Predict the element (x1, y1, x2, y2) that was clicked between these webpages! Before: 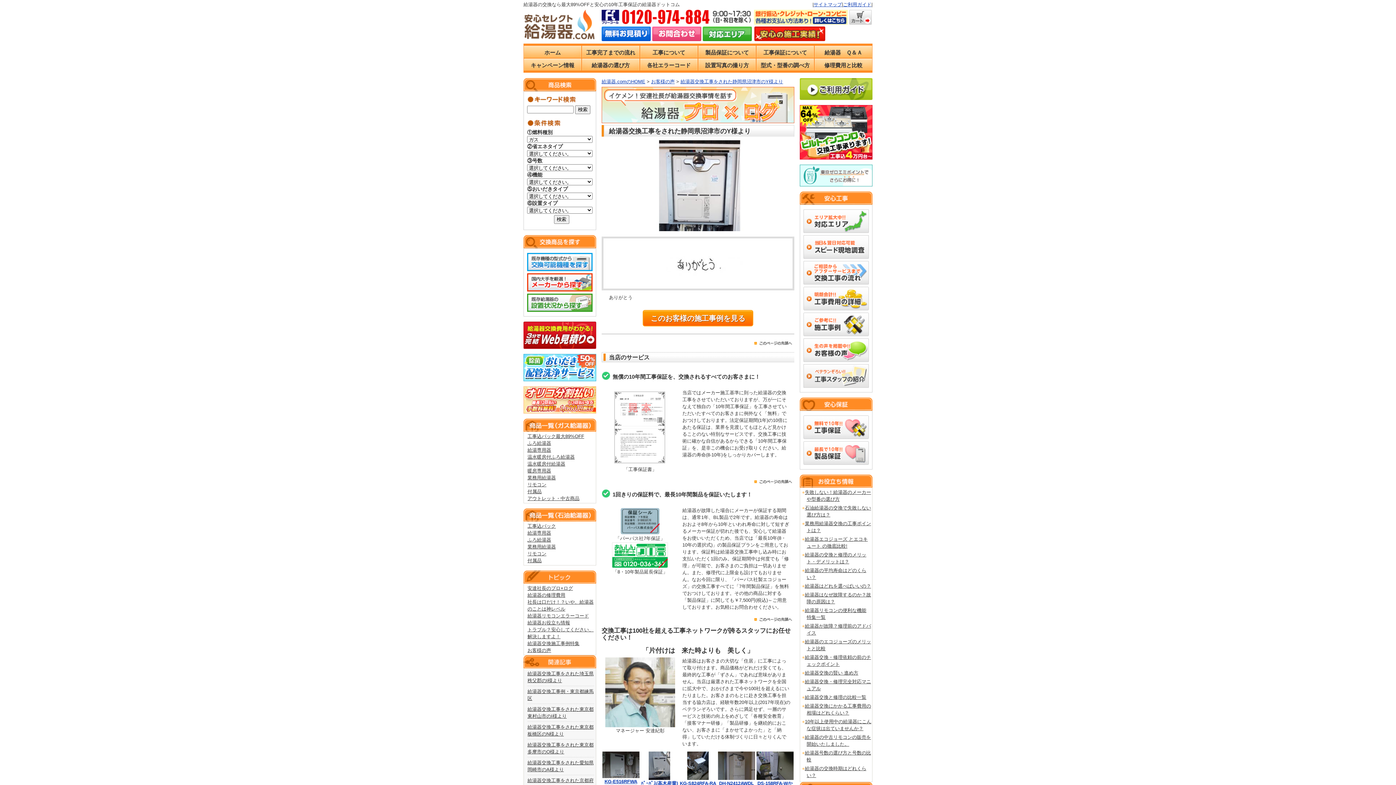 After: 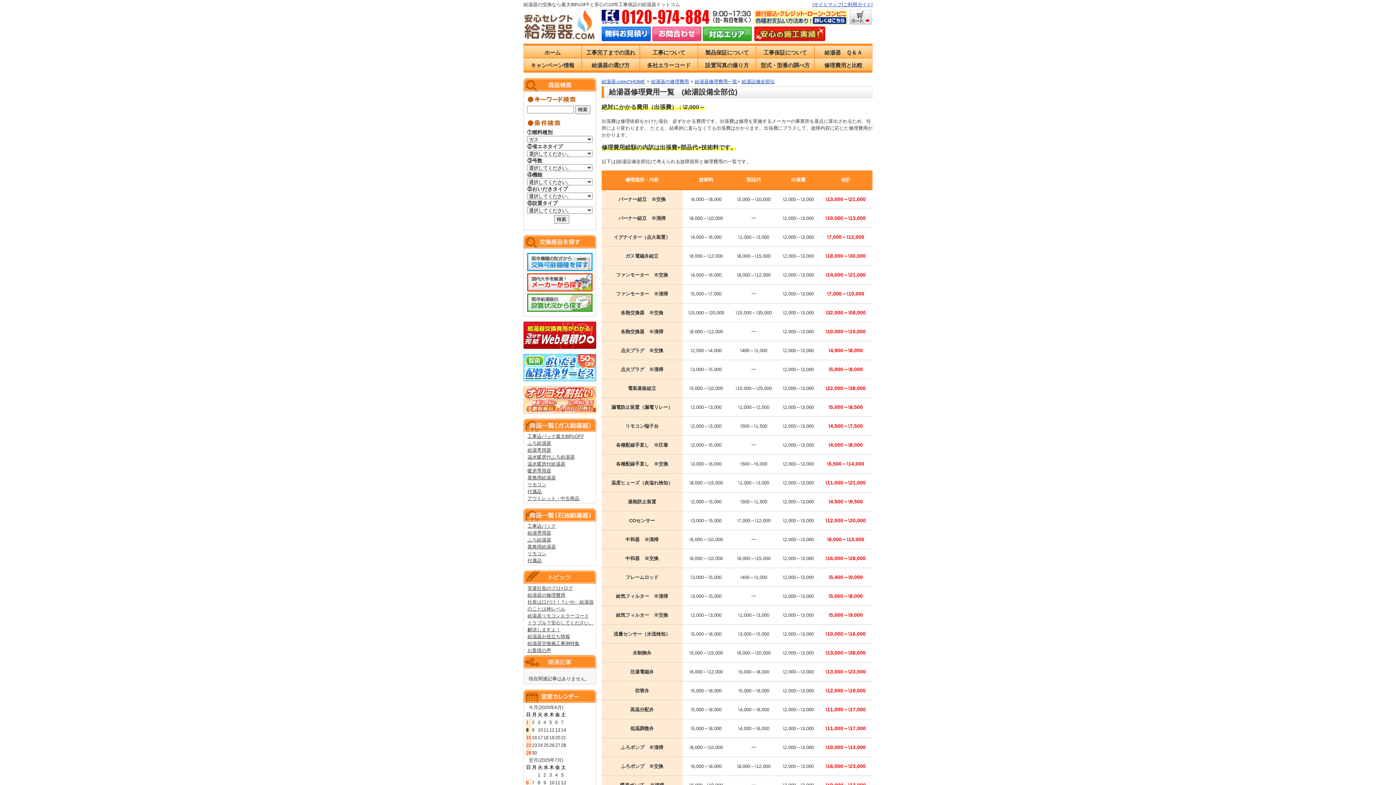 Action: bbox: (814, 58, 872, 70) label: 修理費用と比較